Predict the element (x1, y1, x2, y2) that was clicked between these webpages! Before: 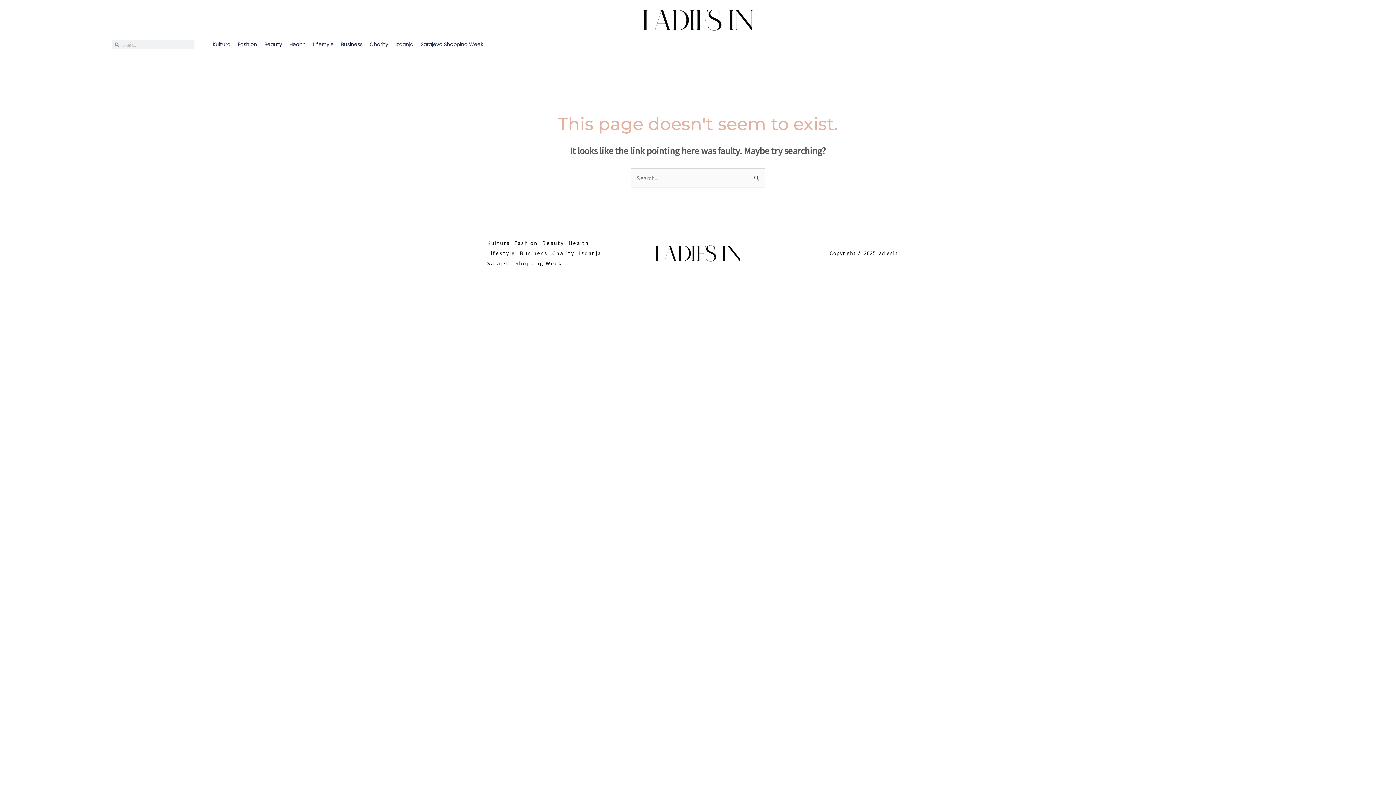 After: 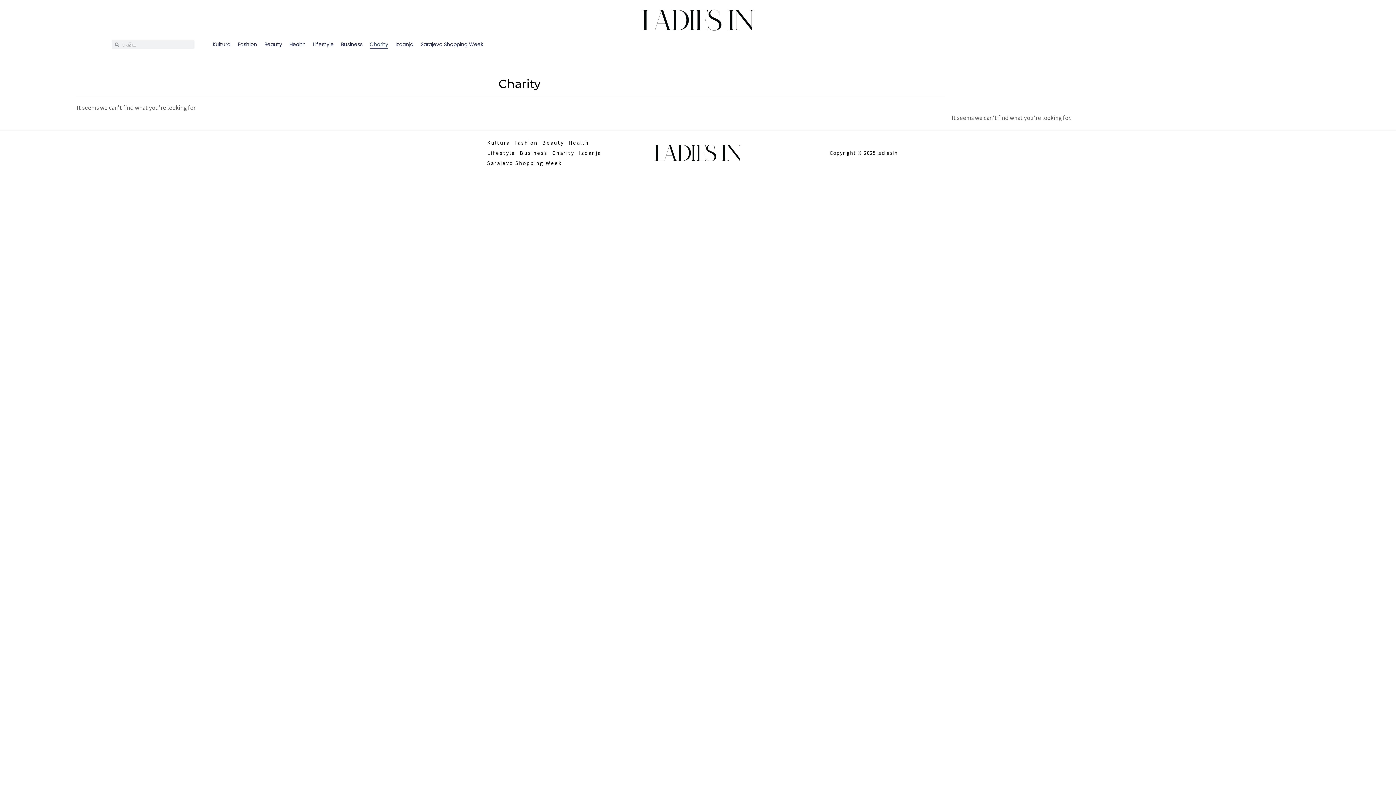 Action: bbox: (552, 248, 579, 258) label: Charity